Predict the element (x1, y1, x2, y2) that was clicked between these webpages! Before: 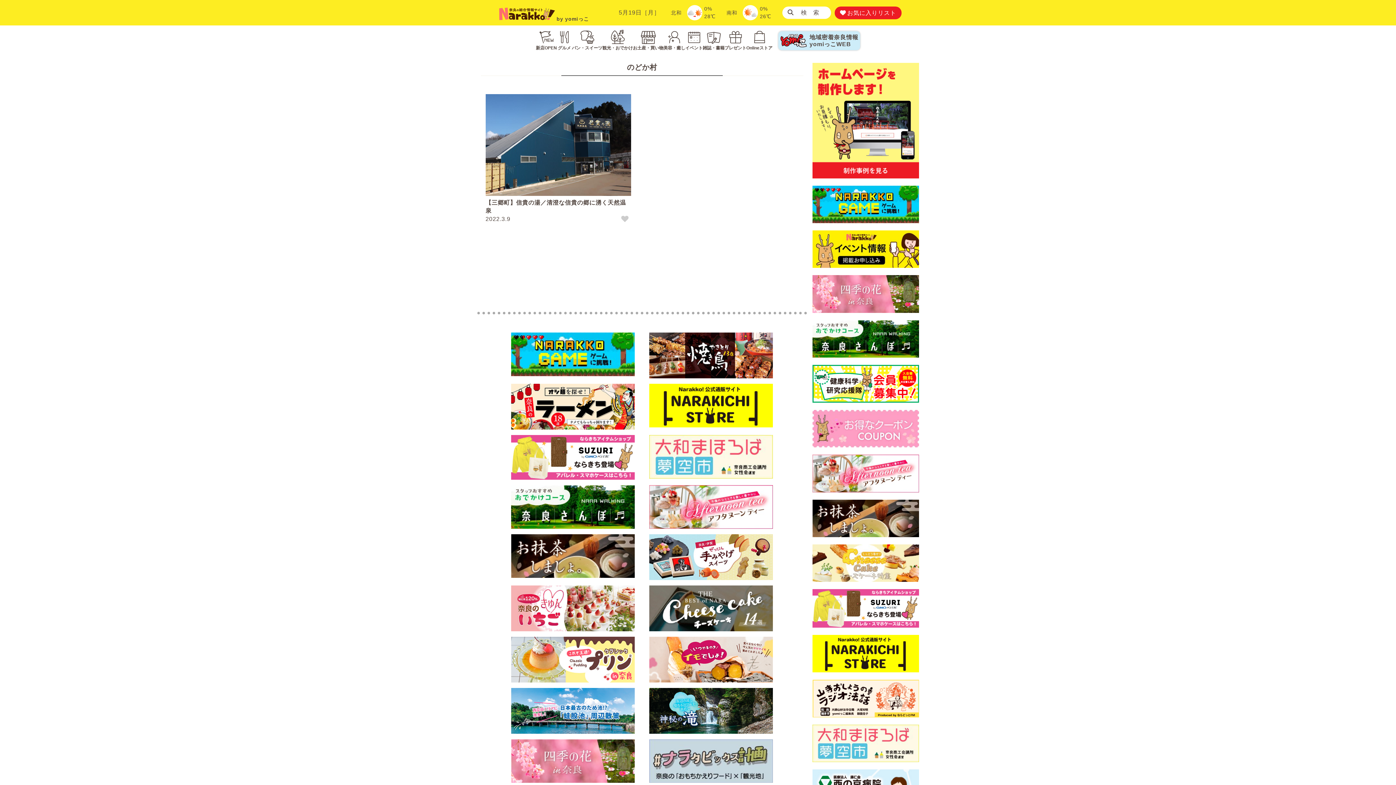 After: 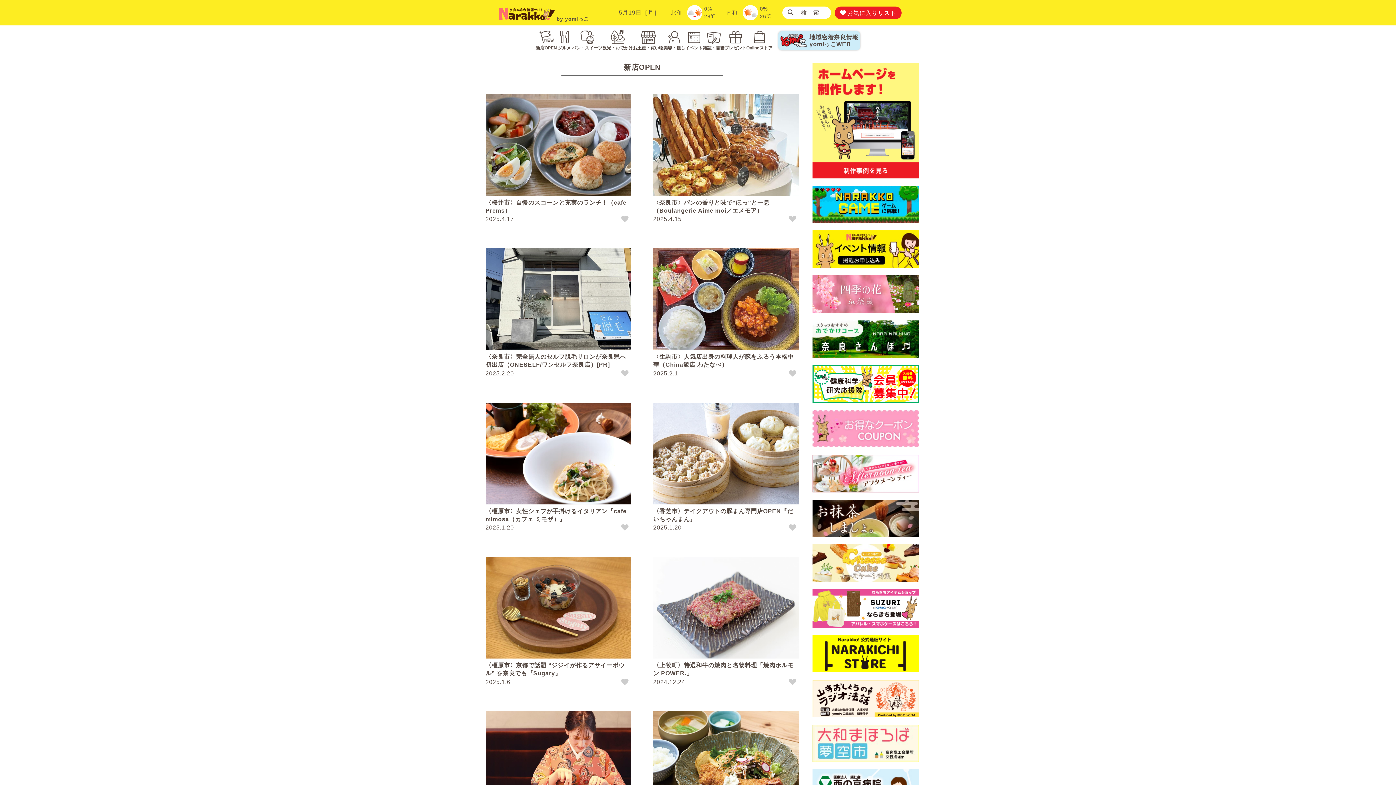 Action: label: 新店OPEN bbox: (536, 29, 557, 51)